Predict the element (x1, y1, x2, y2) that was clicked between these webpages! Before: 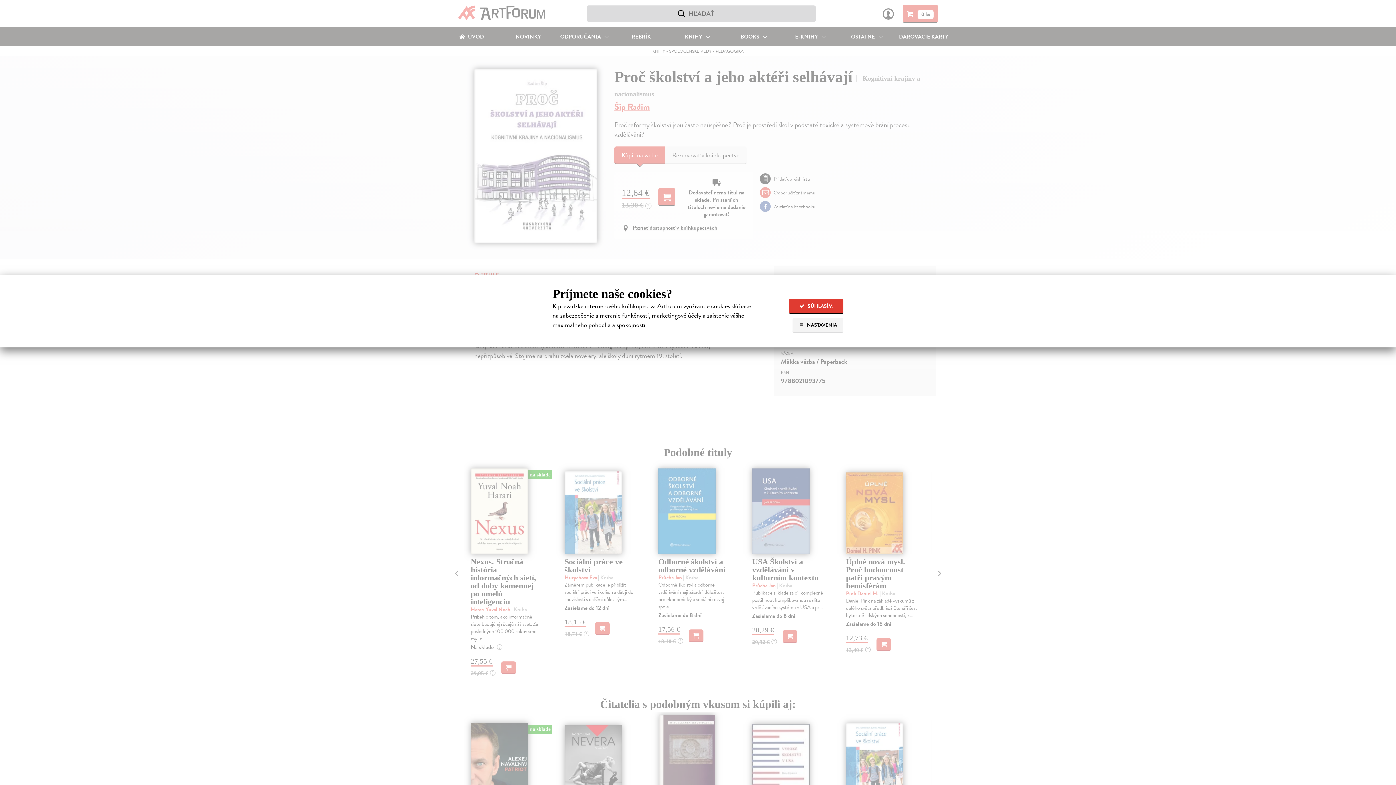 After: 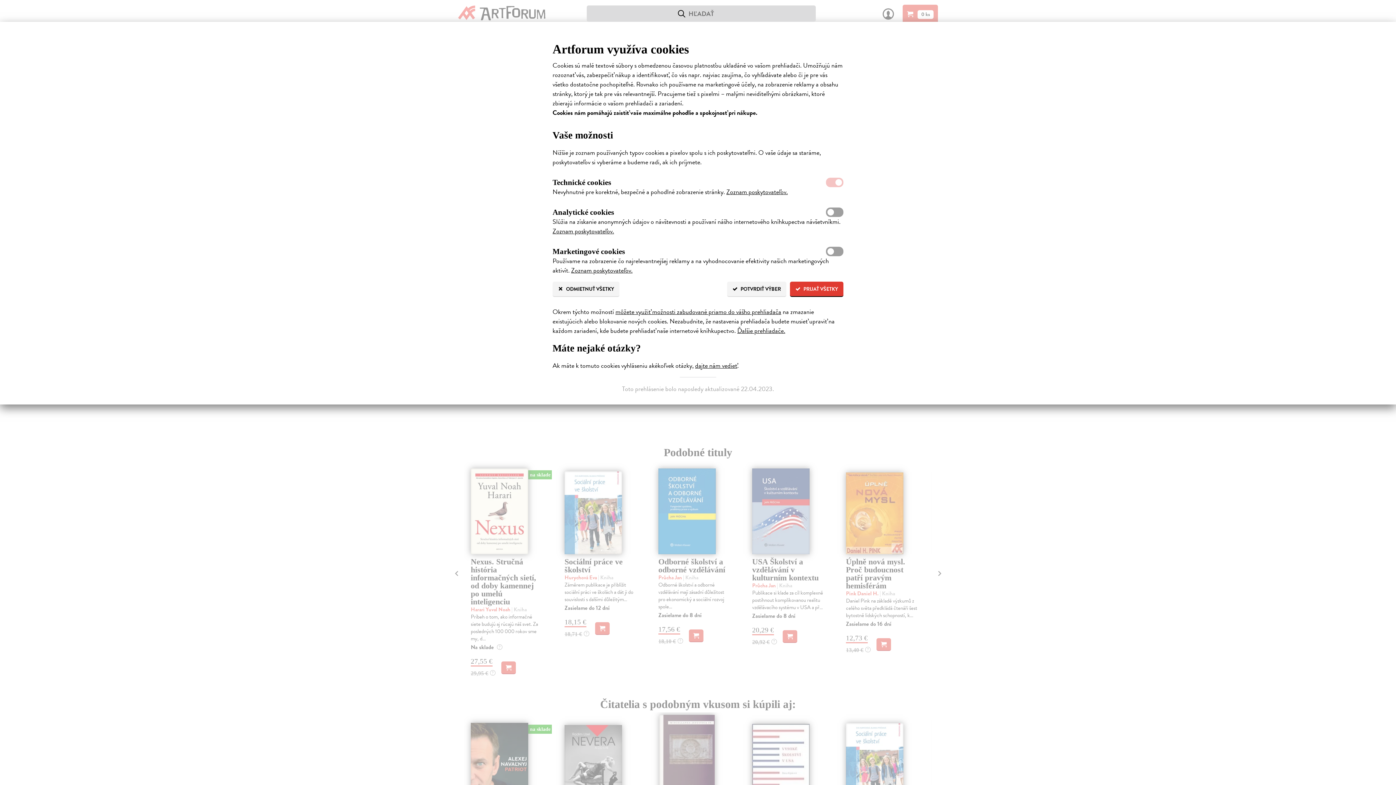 Action: label:  NASTAVENIA bbox: (792, 317, 843, 333)